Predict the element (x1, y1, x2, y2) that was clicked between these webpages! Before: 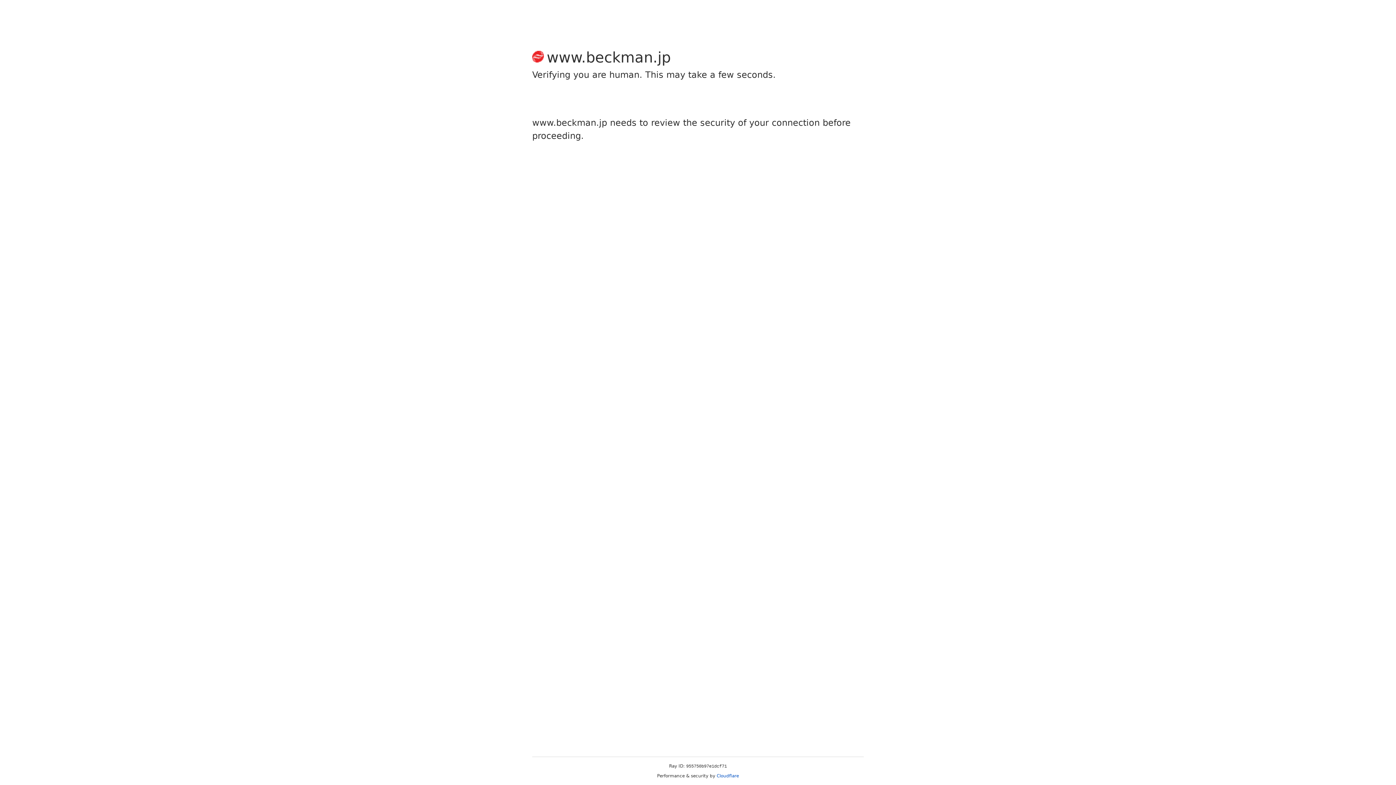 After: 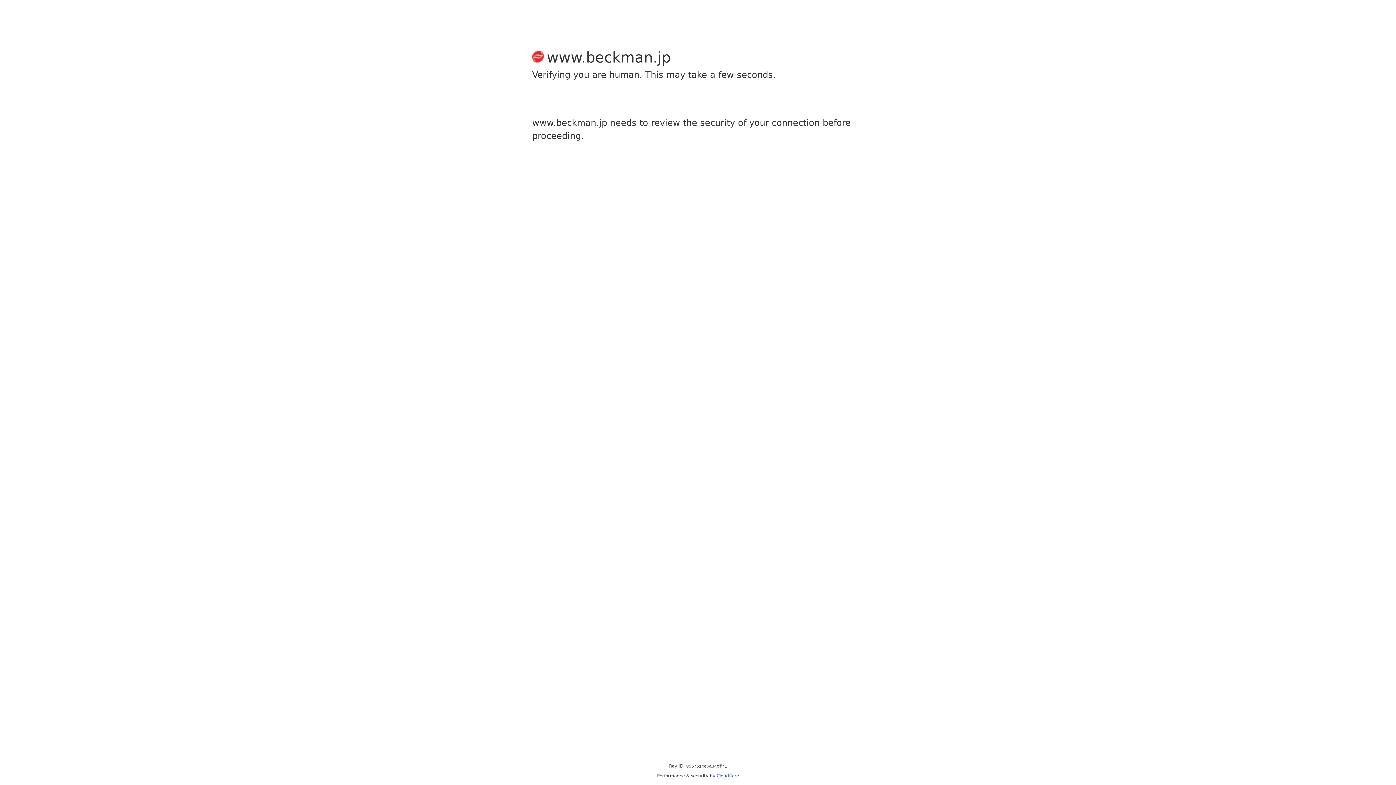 Action: label: Cloudflare bbox: (716, 773, 739, 778)